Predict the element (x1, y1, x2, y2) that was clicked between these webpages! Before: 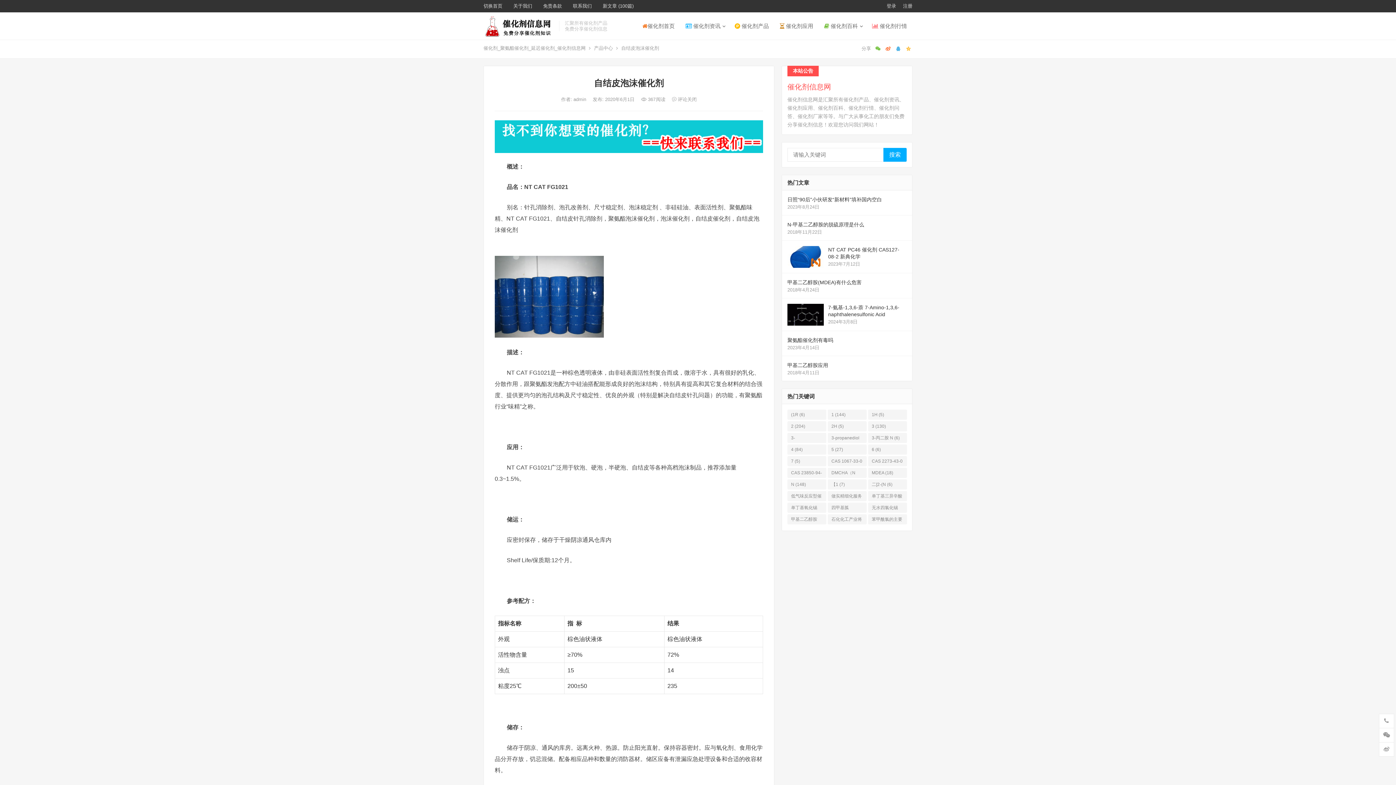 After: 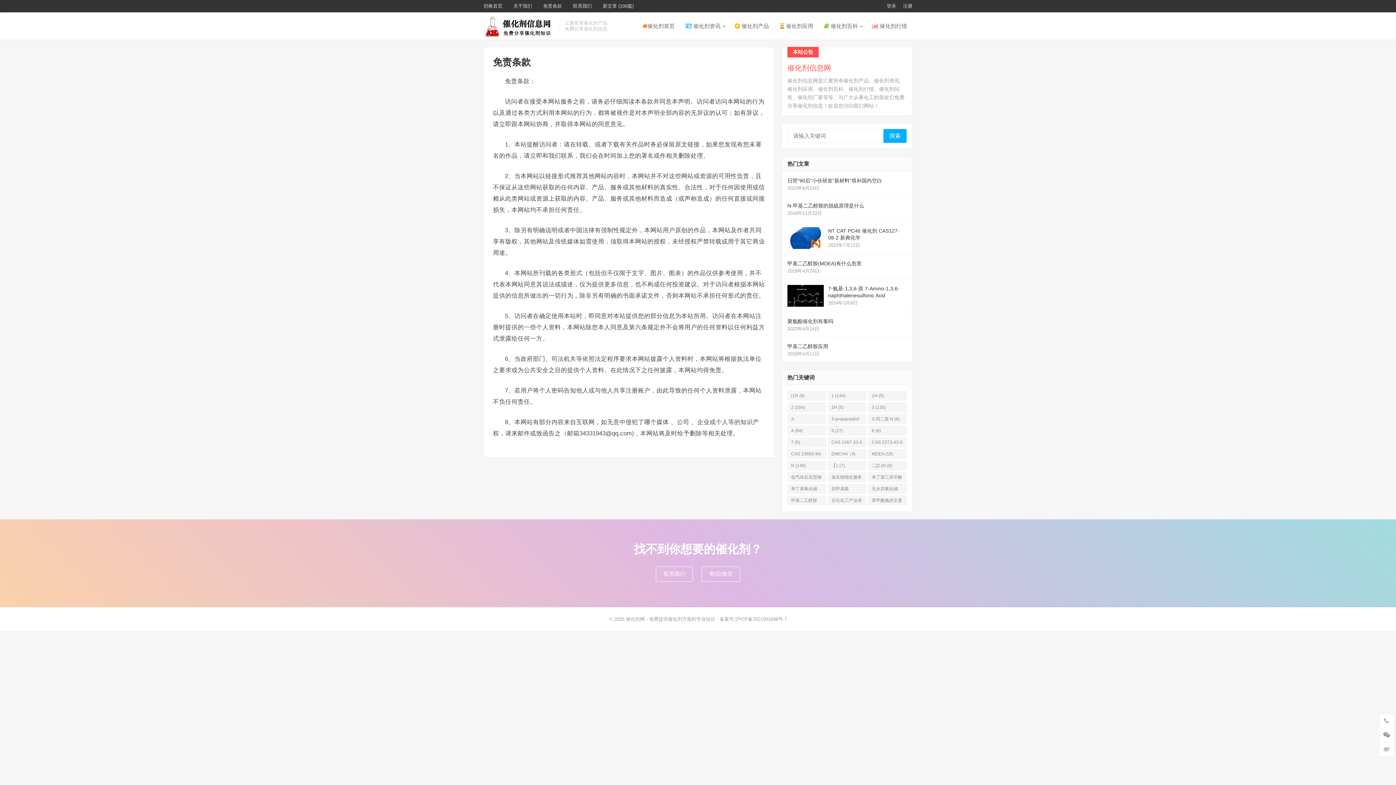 Action: label: 免责条款 bbox: (537, 0, 567, 12)